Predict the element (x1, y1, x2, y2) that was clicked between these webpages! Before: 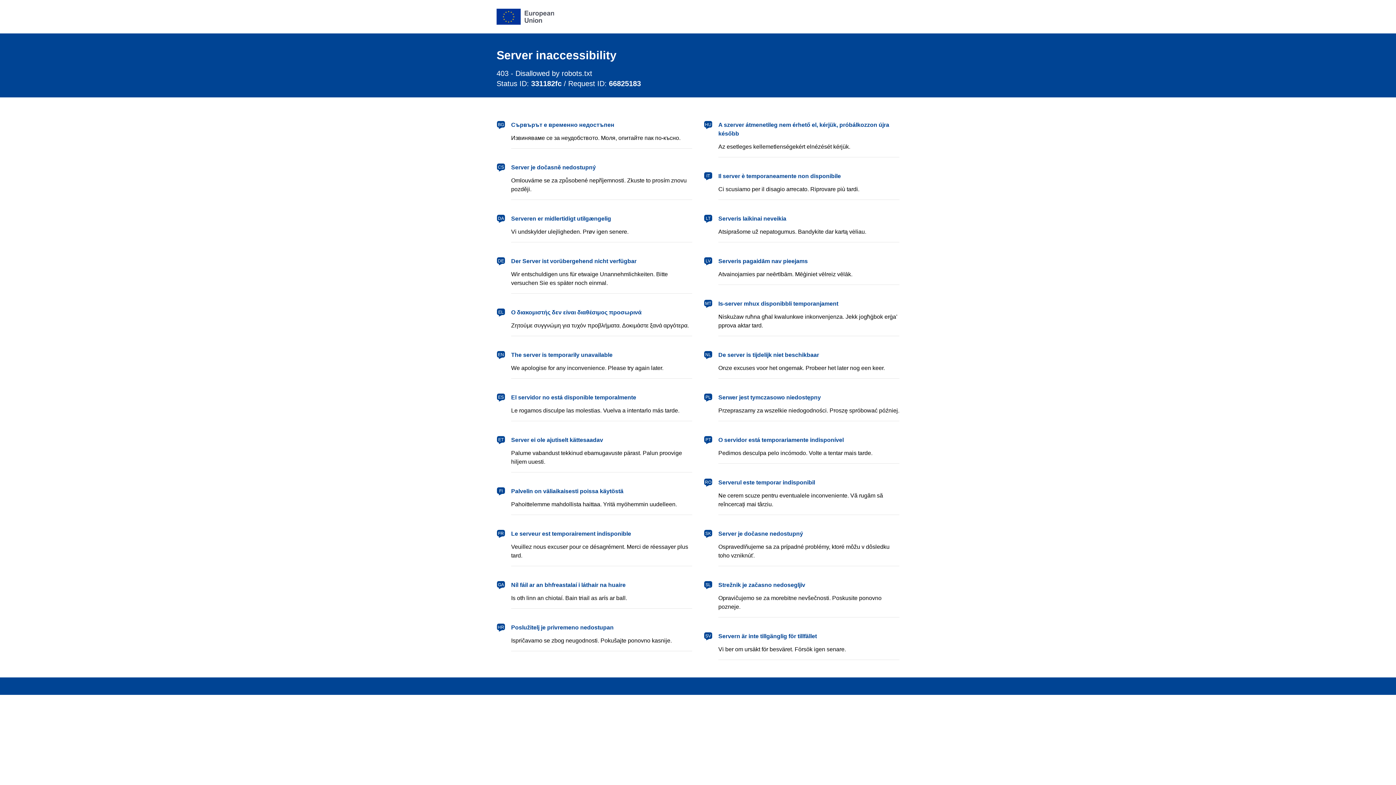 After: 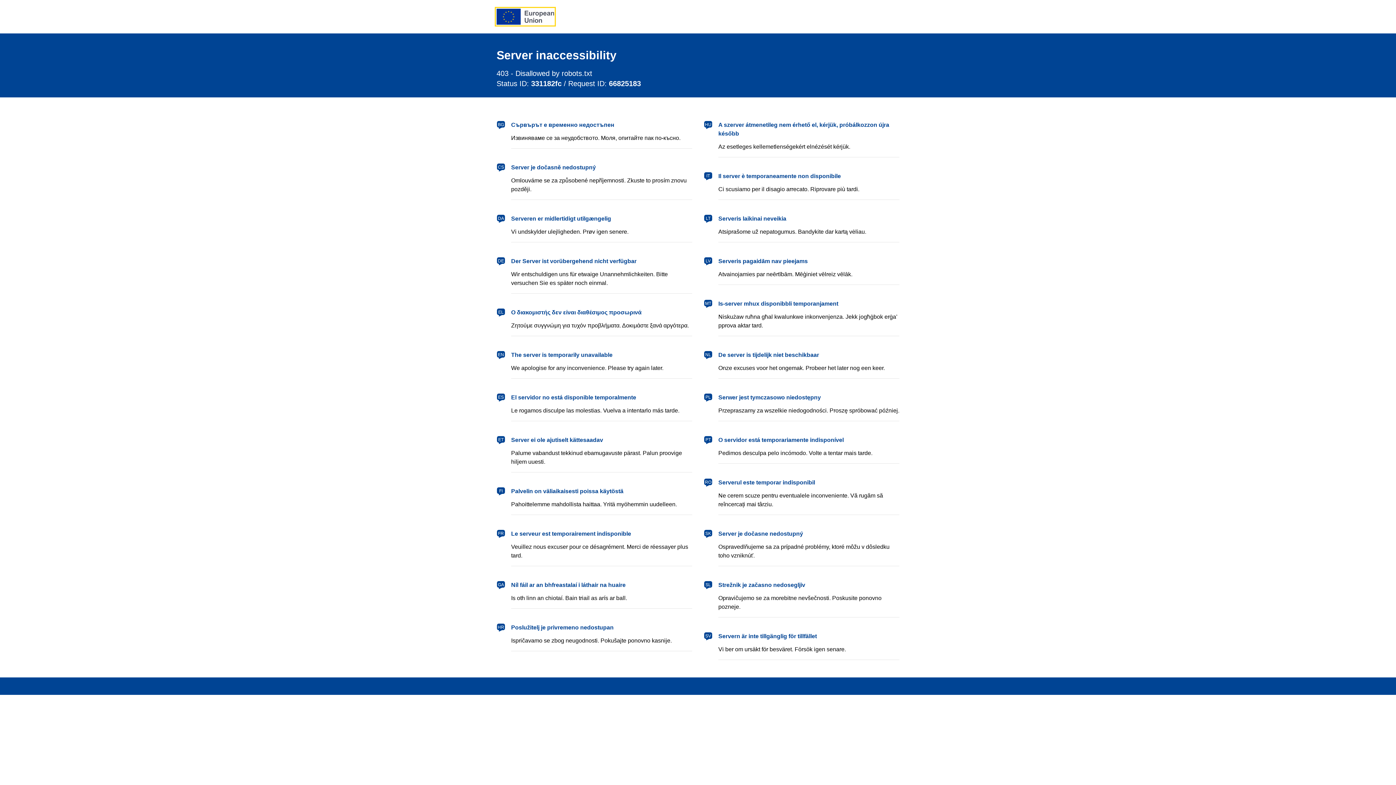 Action: bbox: (496, 8, 554, 24) label: European Union